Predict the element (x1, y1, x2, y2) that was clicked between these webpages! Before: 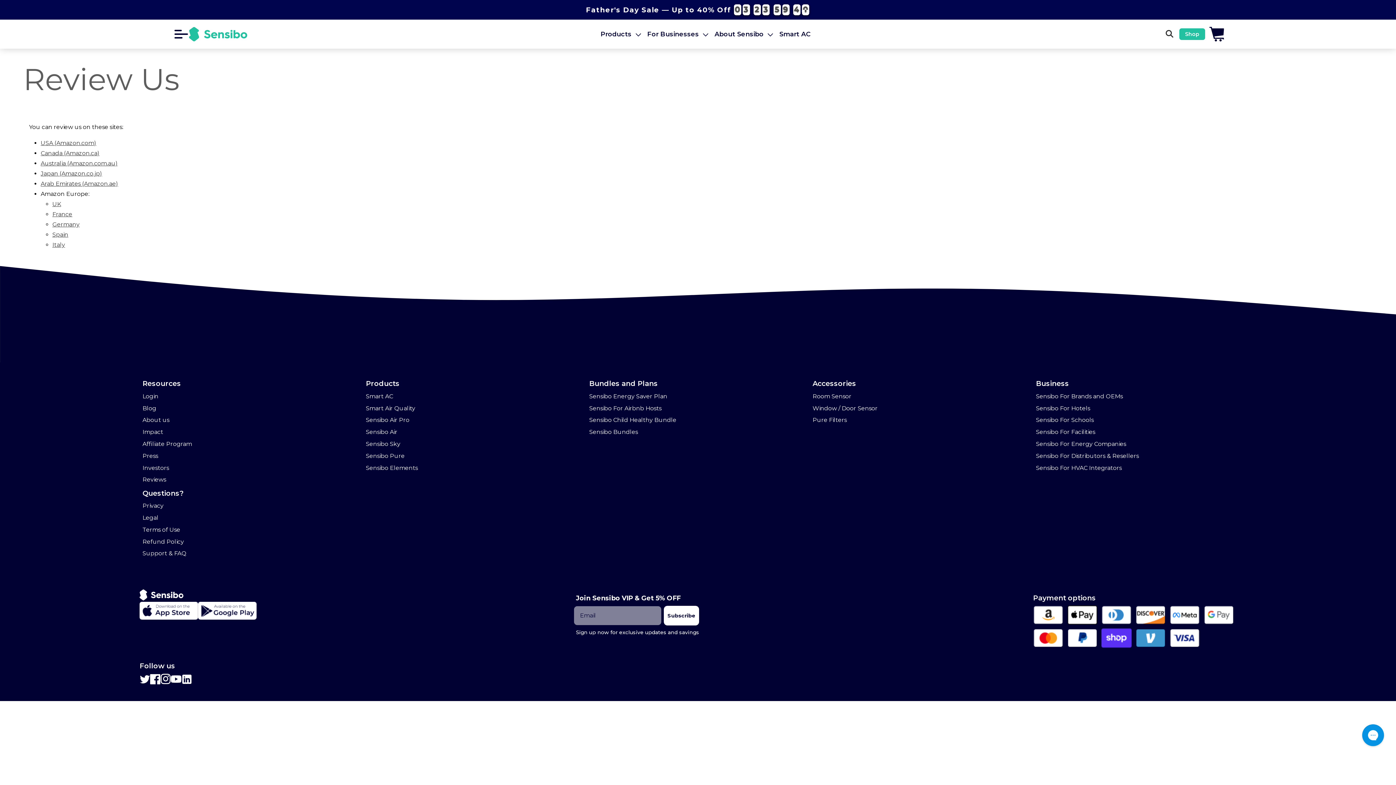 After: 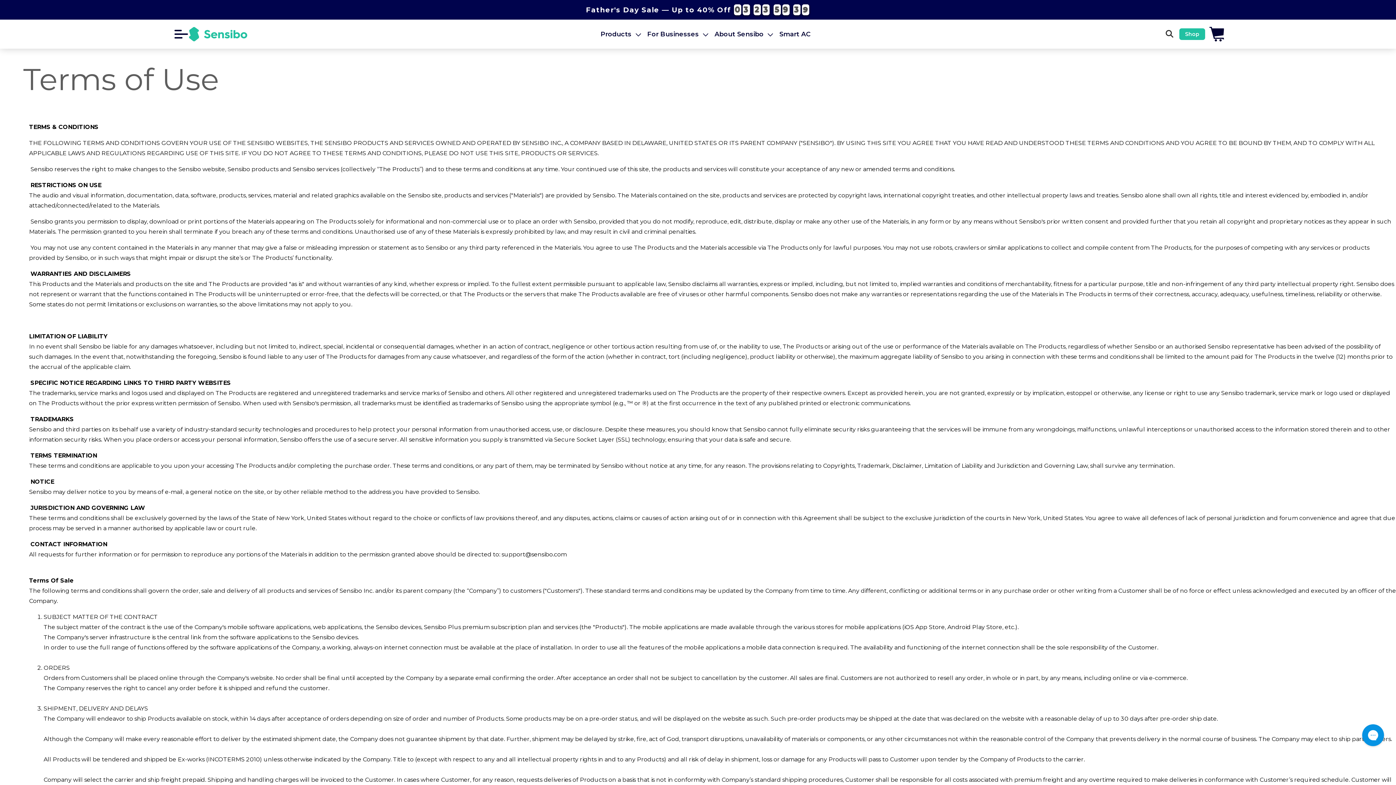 Action: label: Terms of Use bbox: (142, 524, 180, 536)